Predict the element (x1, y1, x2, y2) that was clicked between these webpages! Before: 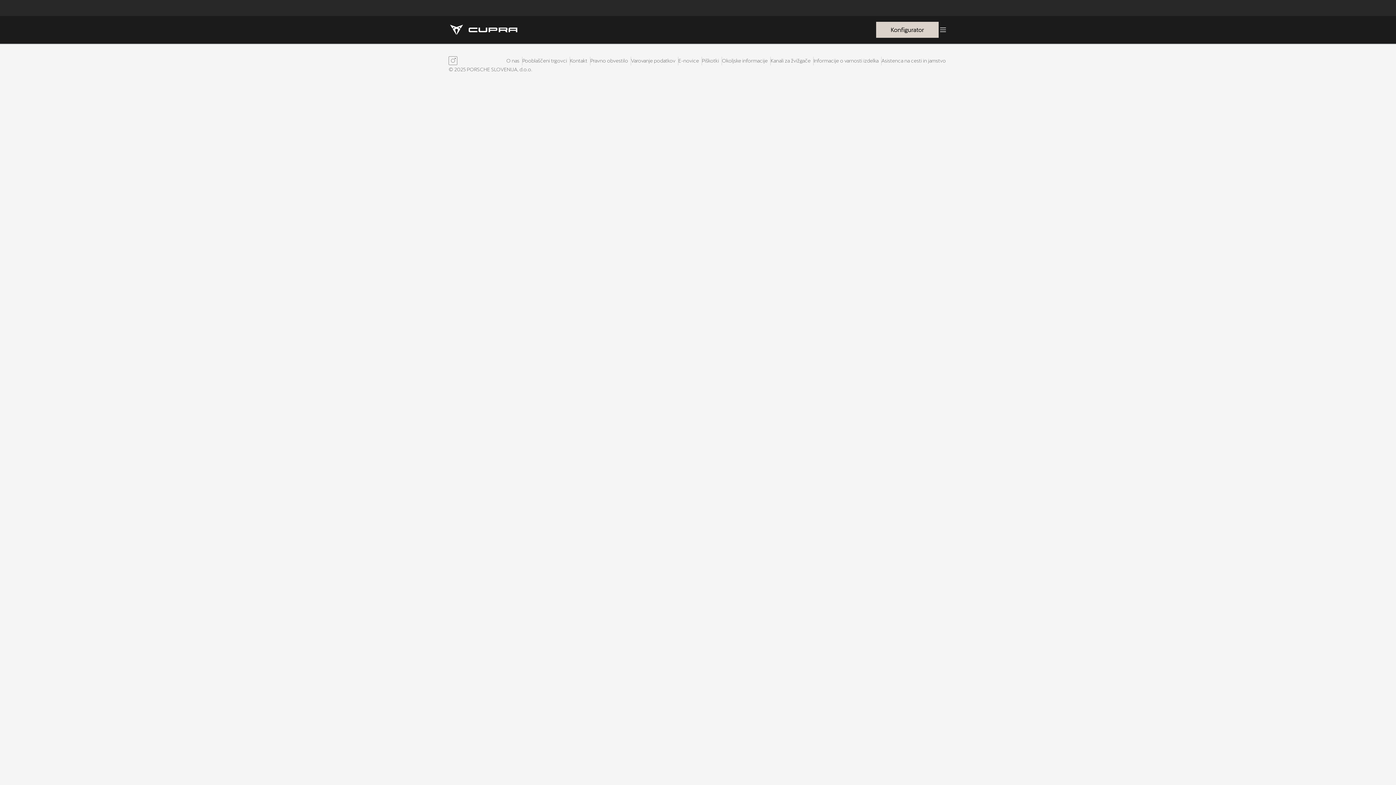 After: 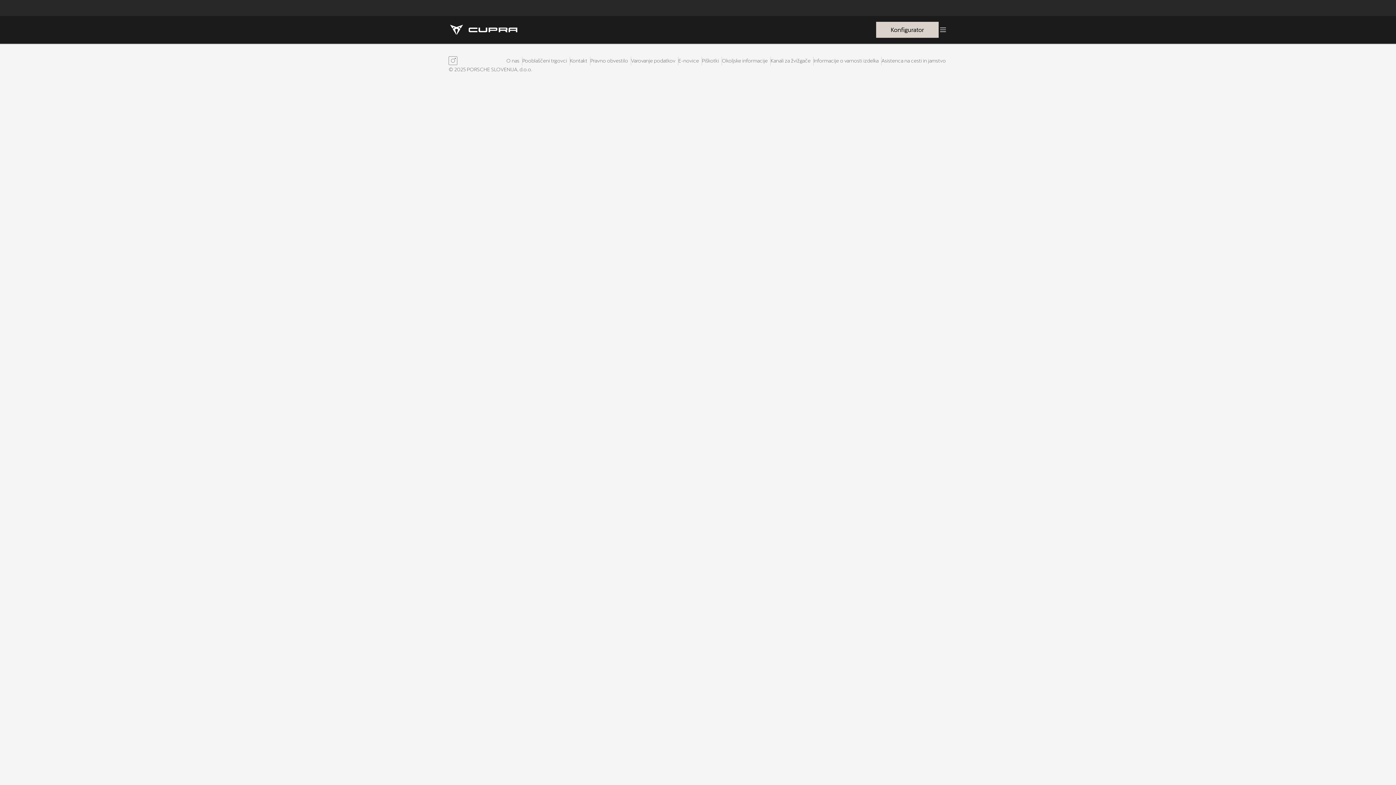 Action: bbox: (876, 21, 938, 37) label: Konfigurator